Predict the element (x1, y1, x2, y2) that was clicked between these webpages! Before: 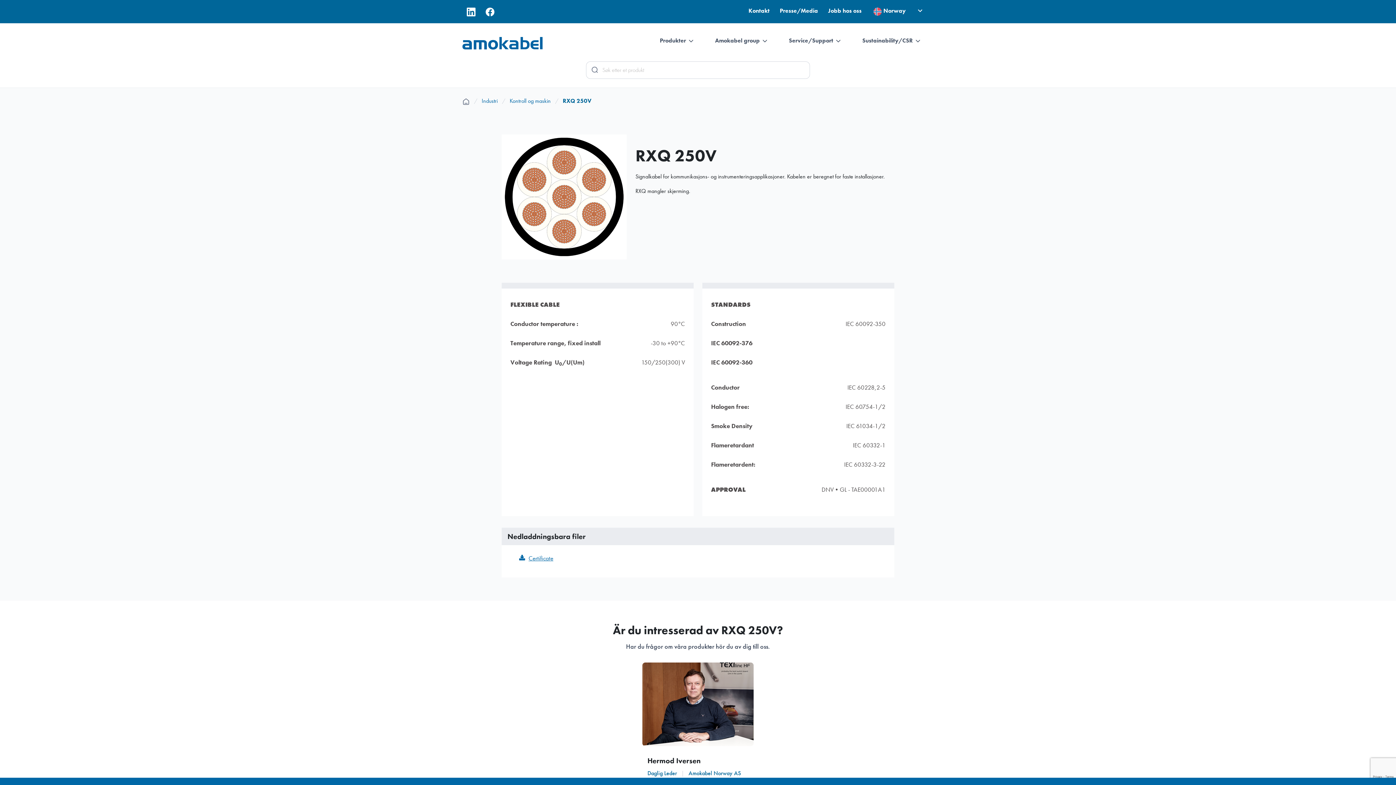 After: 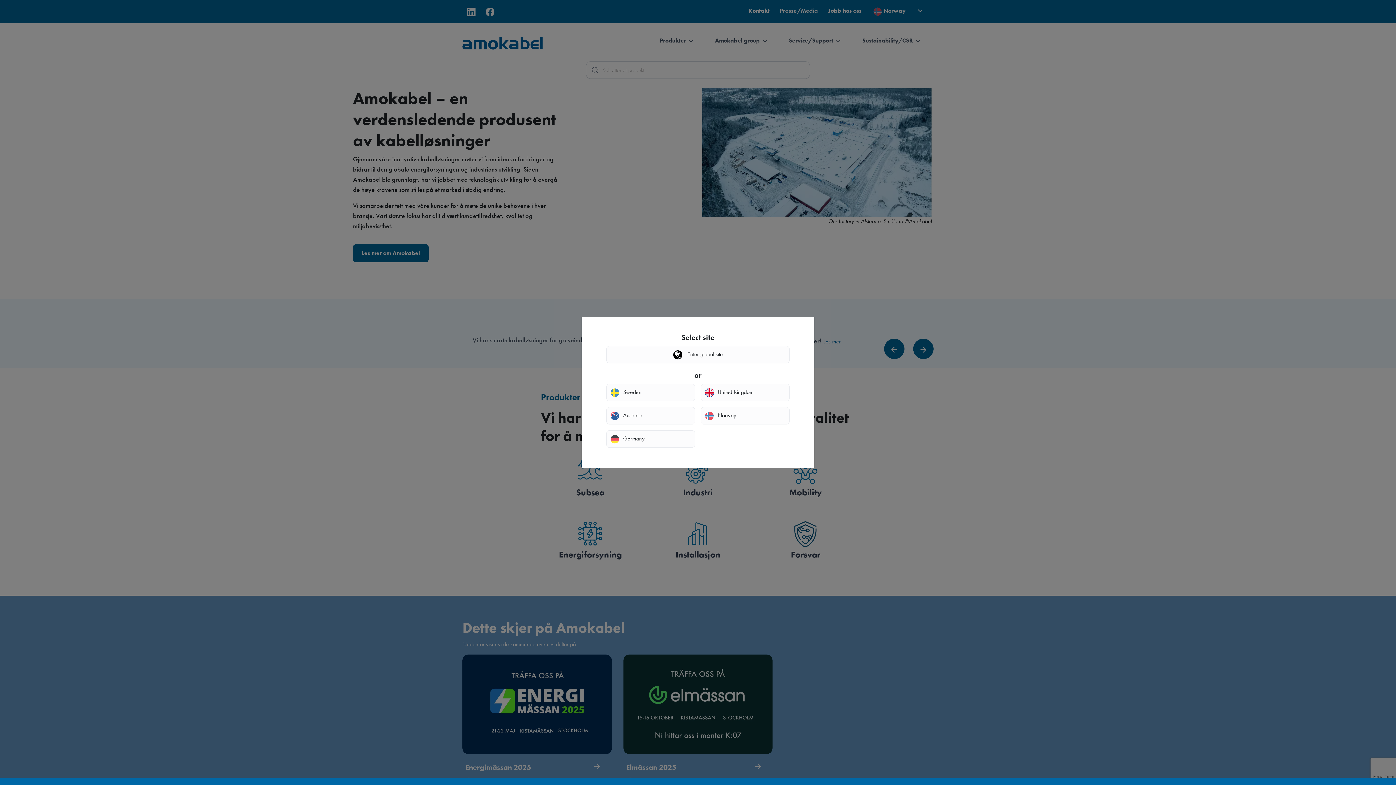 Action: bbox: (462, 38, 546, 46)